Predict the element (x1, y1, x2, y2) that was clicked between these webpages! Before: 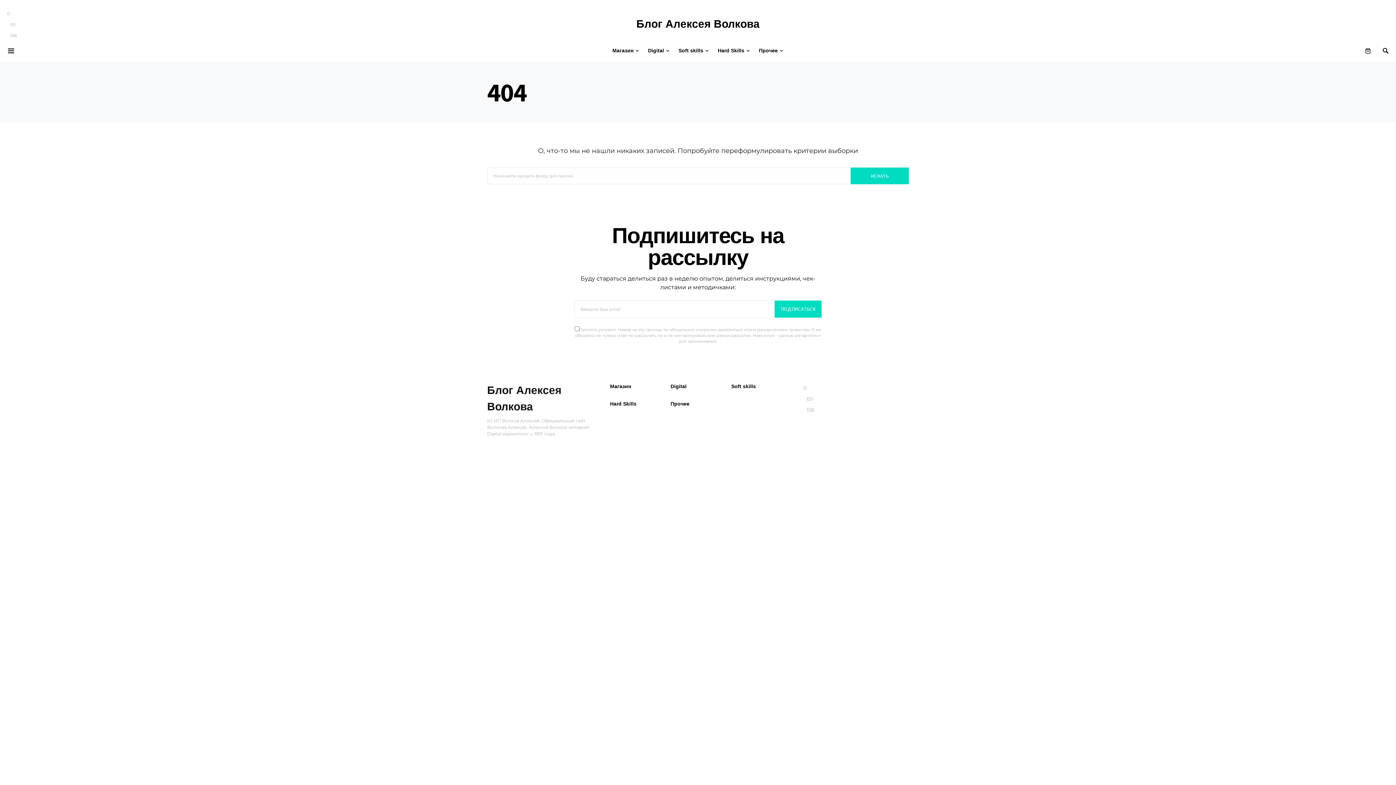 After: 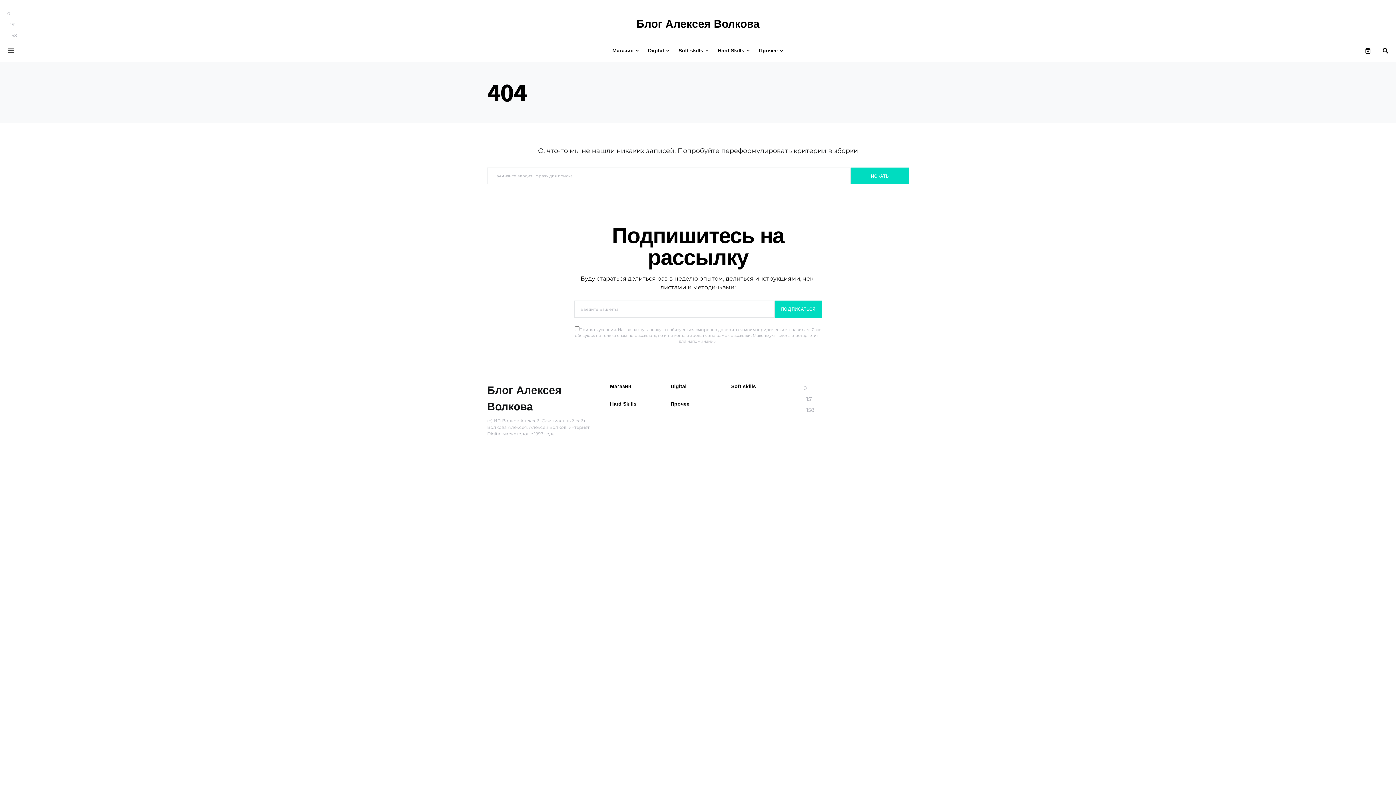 Action: bbox: (10, 20, 15, 27) label: YouTube